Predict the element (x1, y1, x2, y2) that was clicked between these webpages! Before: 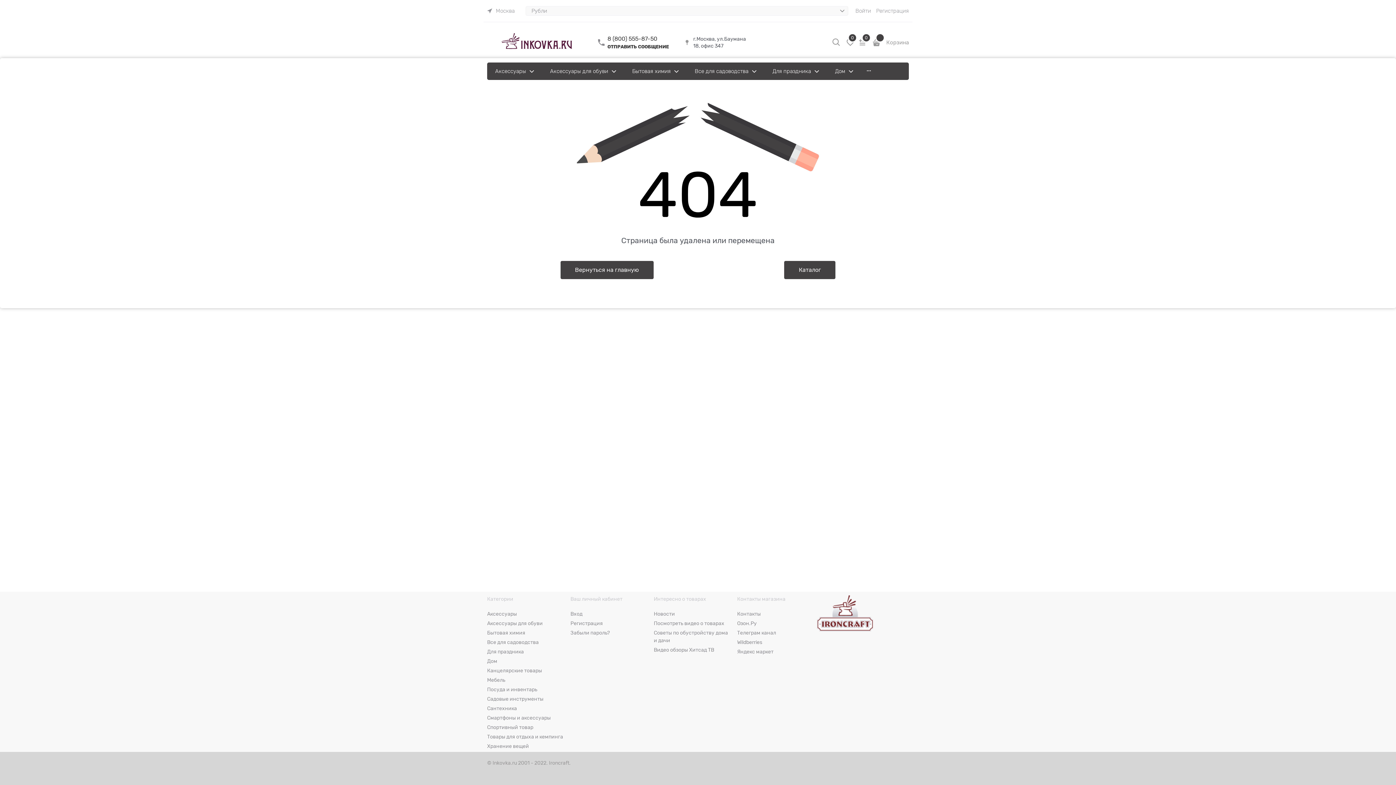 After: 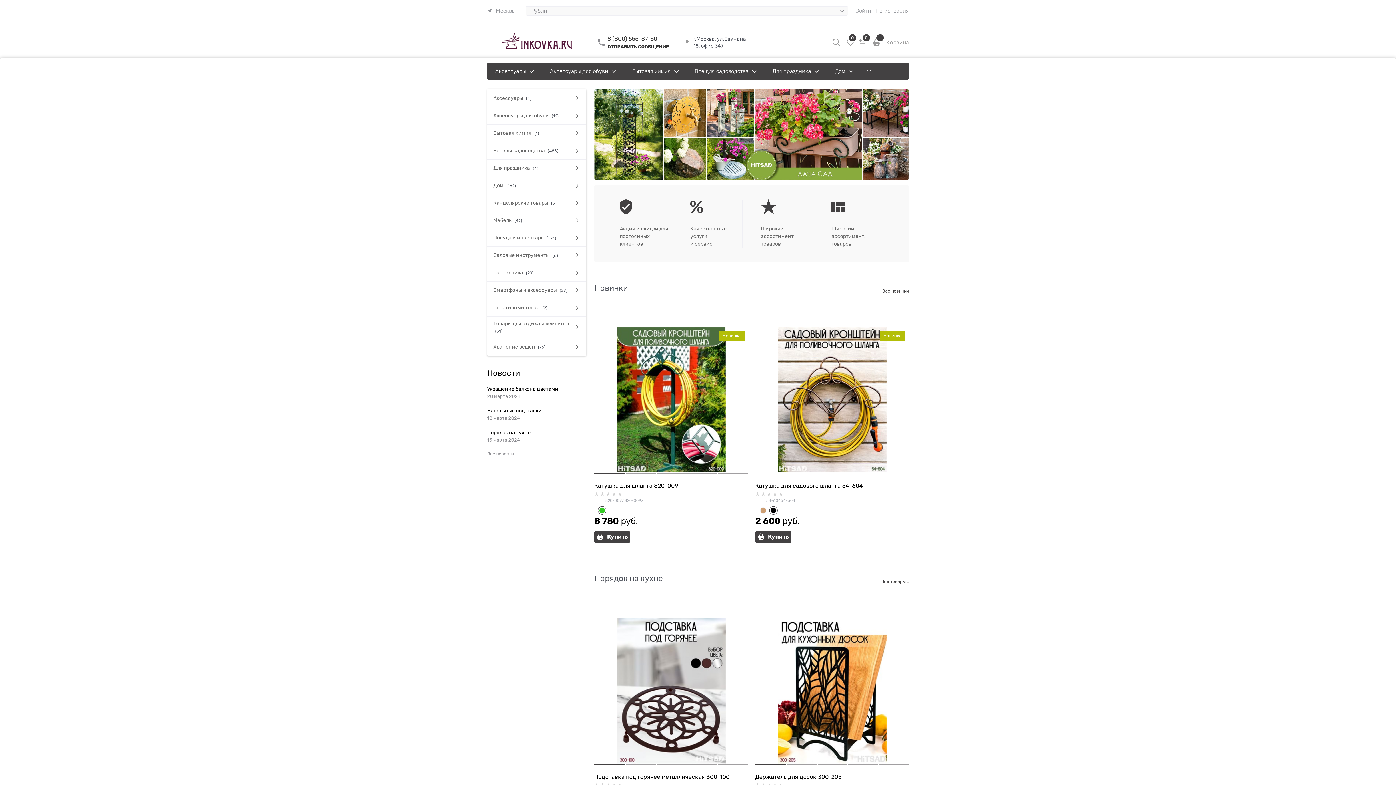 Action: label: Вернуться на главную bbox: (560, 261, 653, 279)